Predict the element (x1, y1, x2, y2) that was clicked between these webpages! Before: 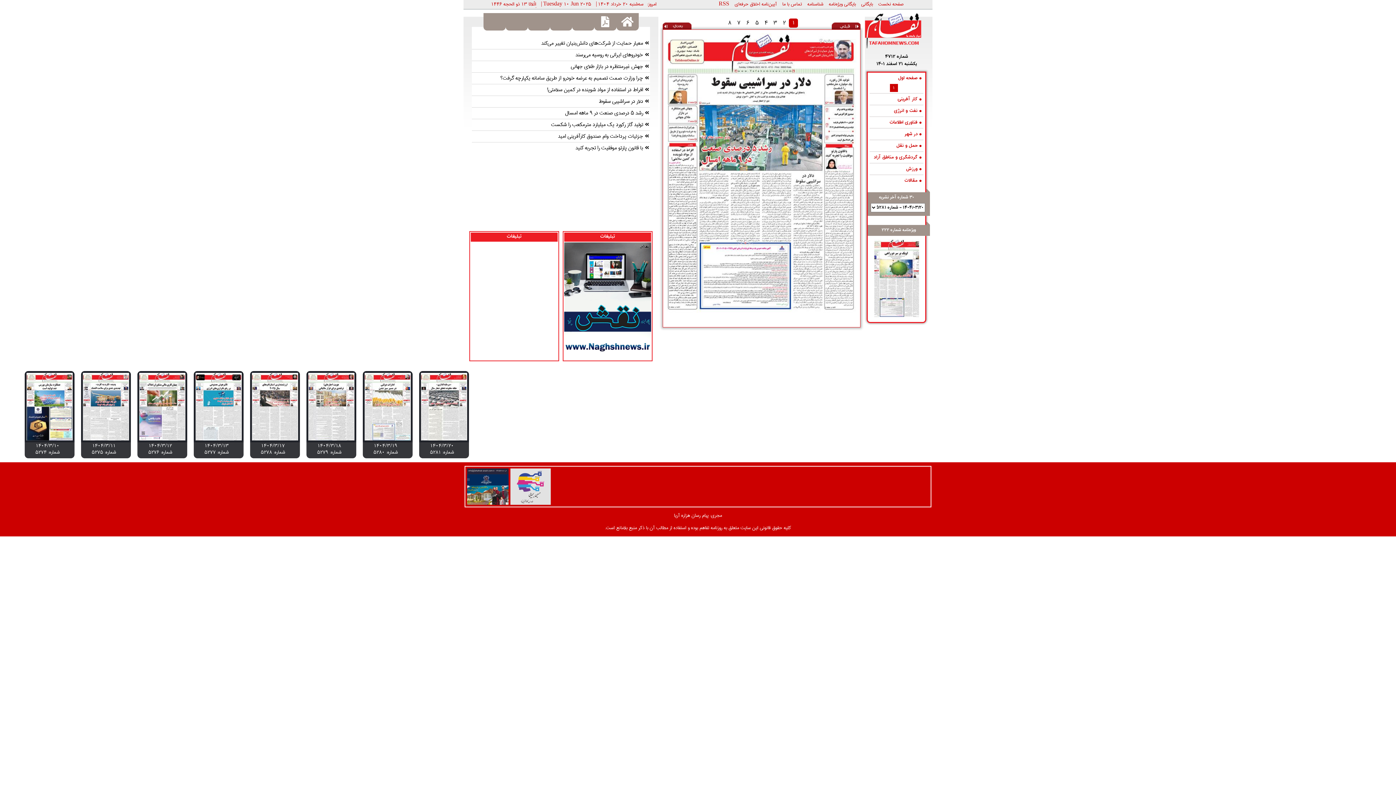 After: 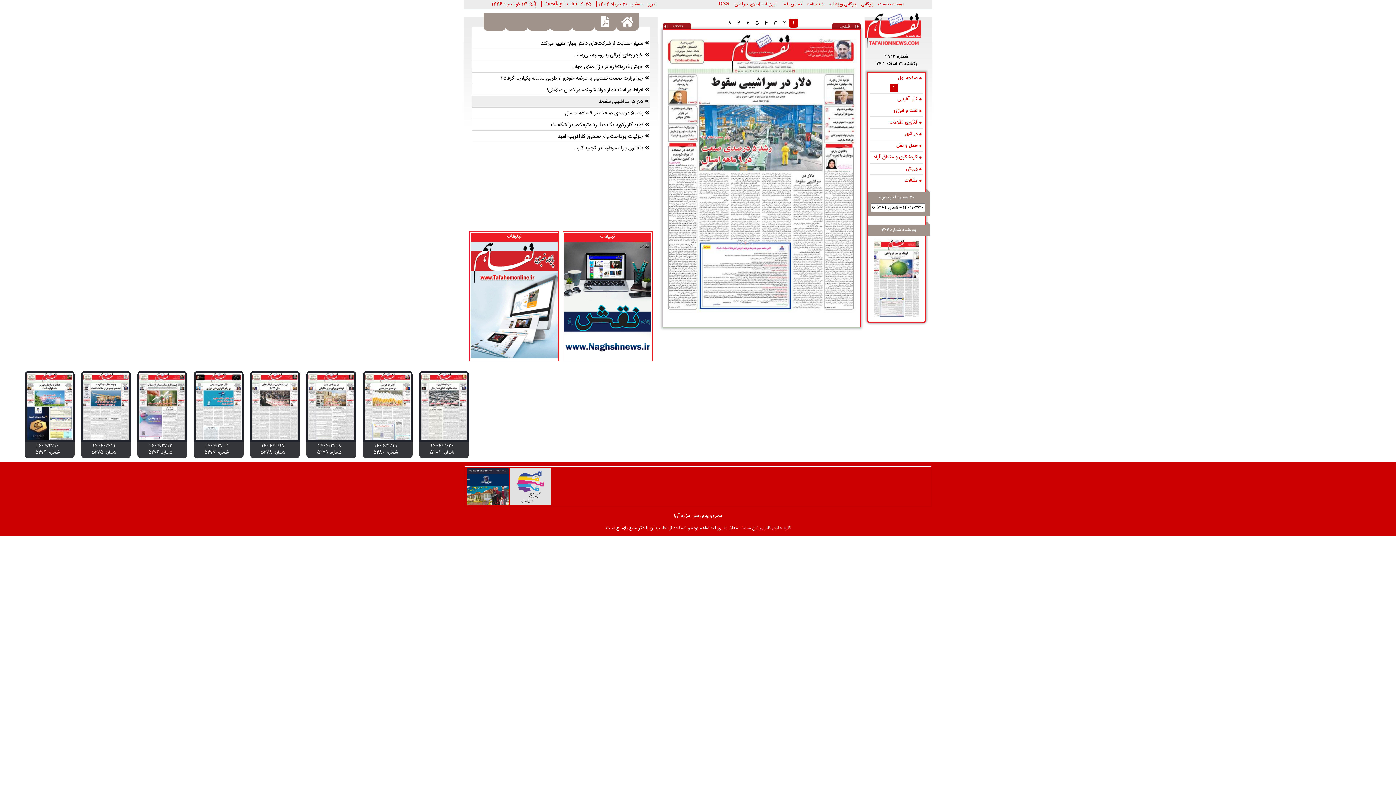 Action: bbox: (472, 96, 650, 107) label: دلار در سراشیبی سقوط